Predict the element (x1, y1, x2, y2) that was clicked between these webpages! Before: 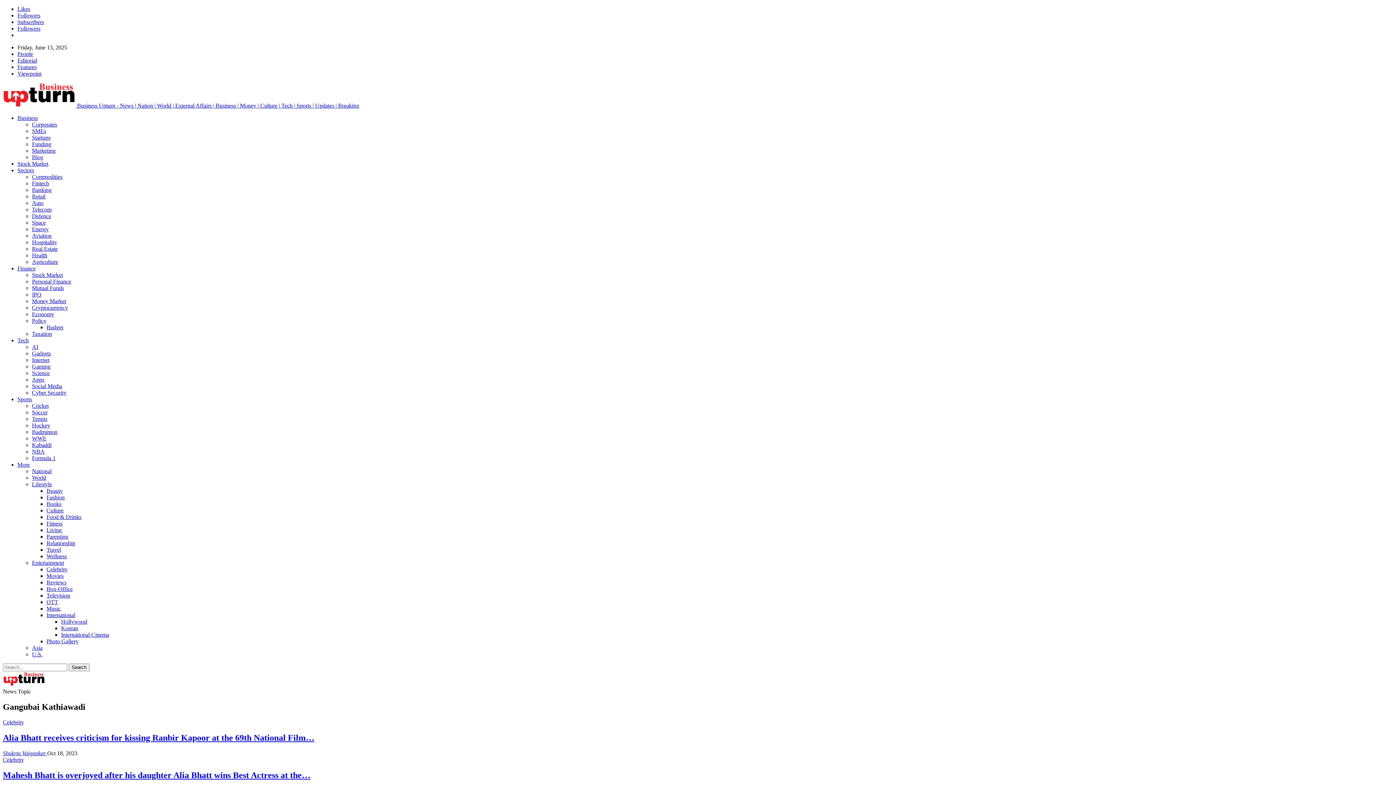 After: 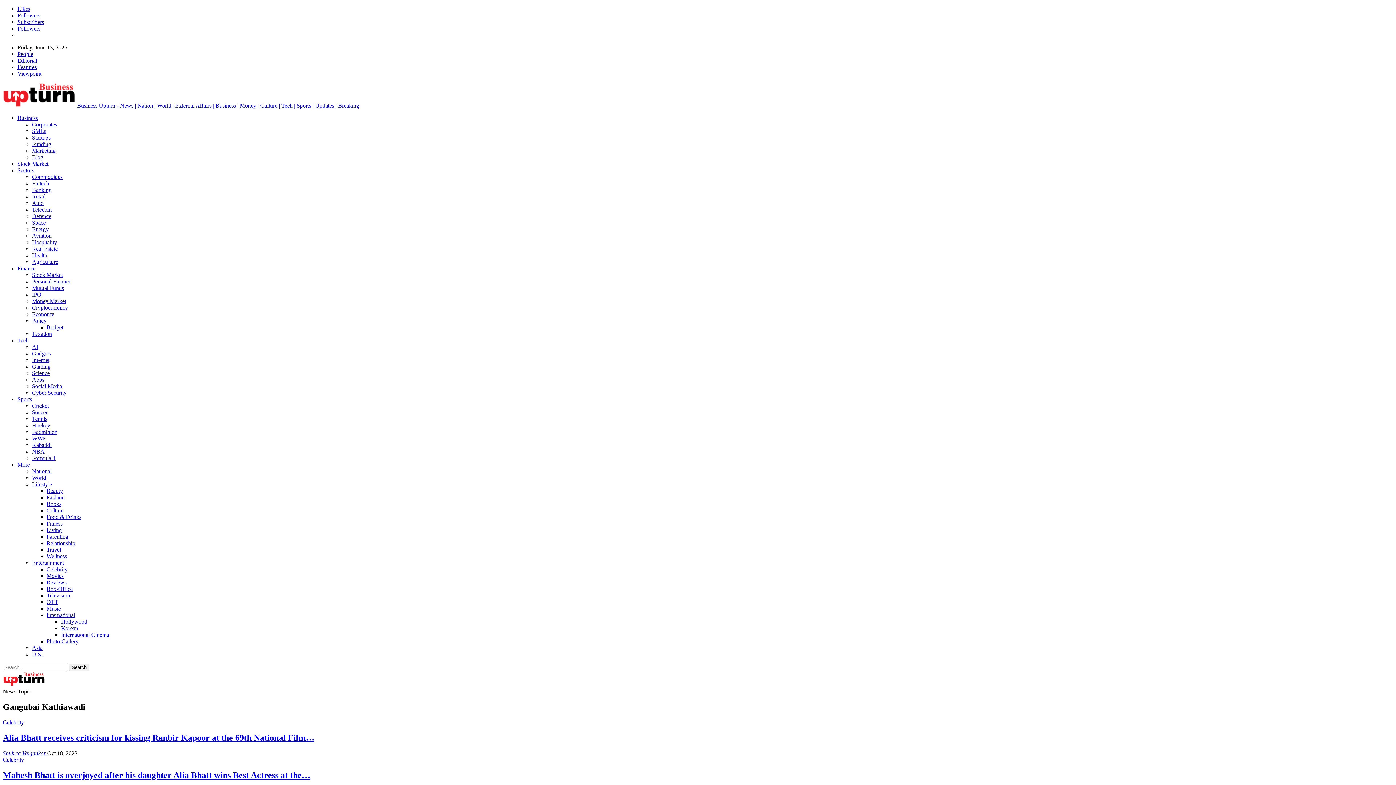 Action: bbox: (17, 12, 40, 18) label: Followers